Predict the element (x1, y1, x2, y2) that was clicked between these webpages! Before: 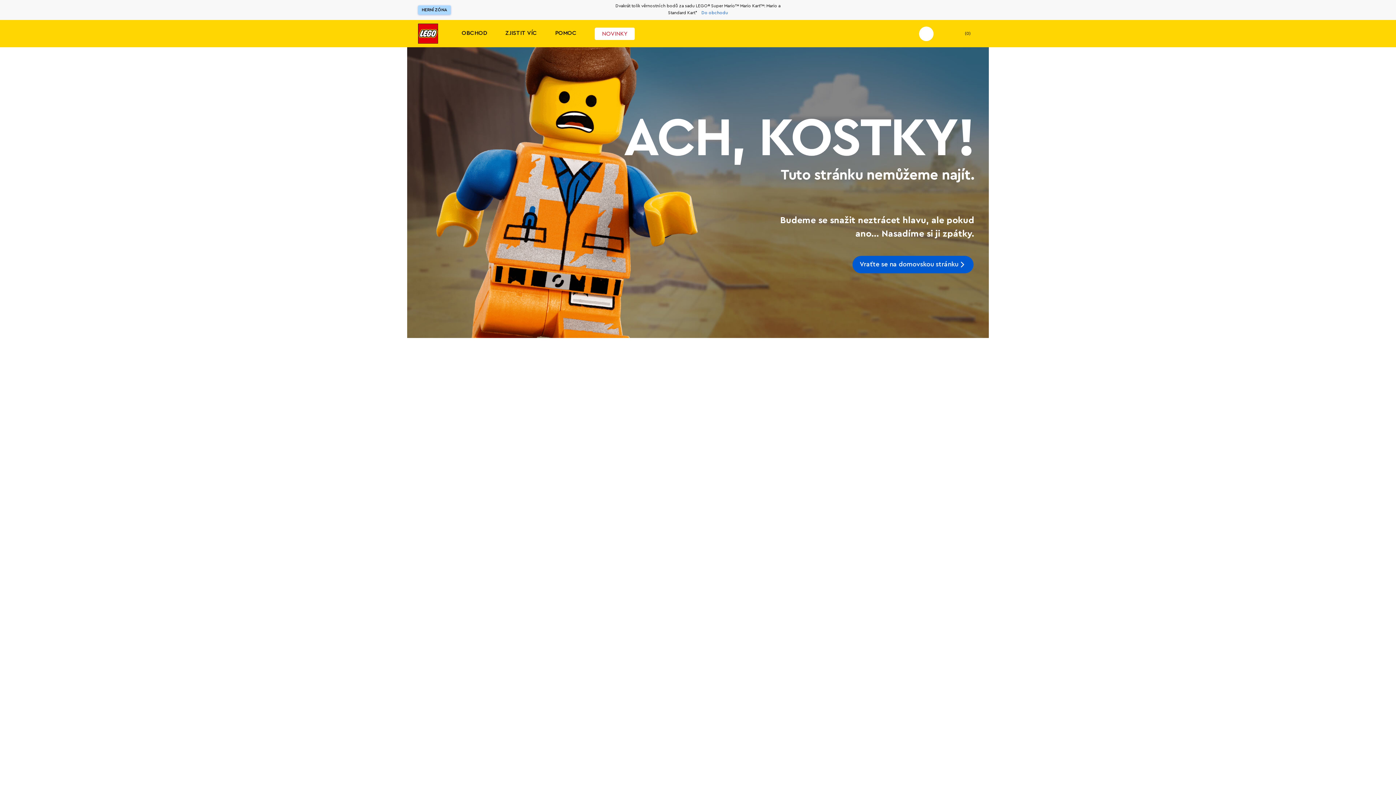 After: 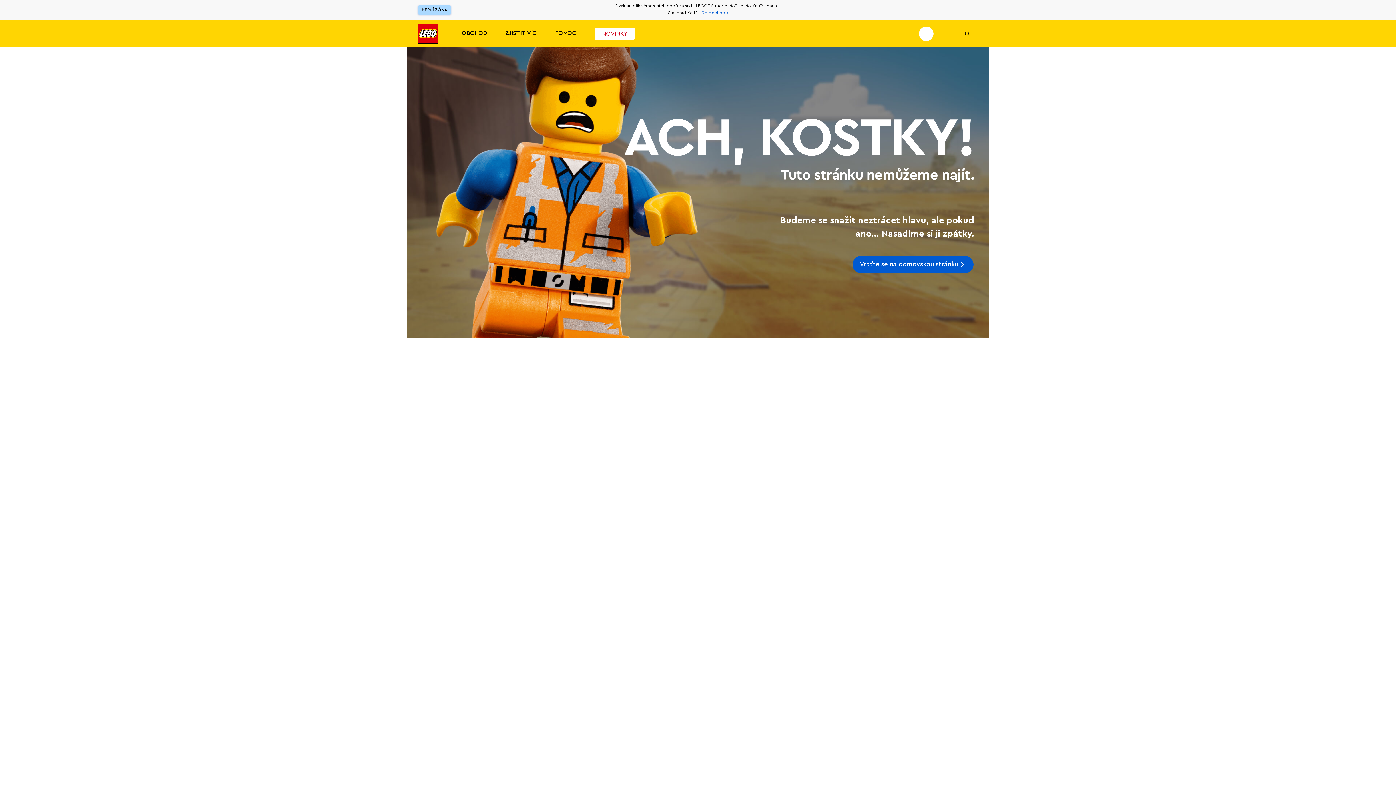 Action: label: header.search.open bbox: (919, 26, 933, 40)